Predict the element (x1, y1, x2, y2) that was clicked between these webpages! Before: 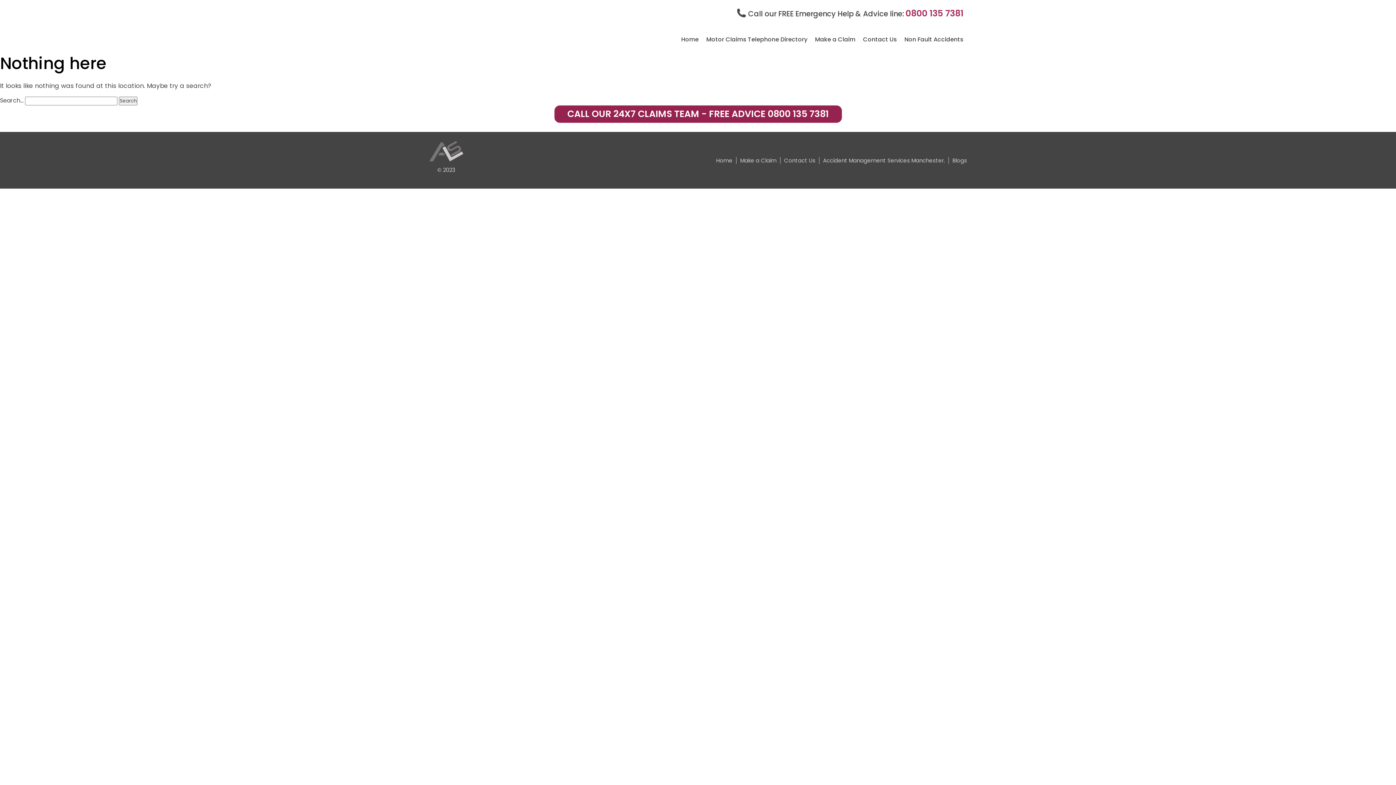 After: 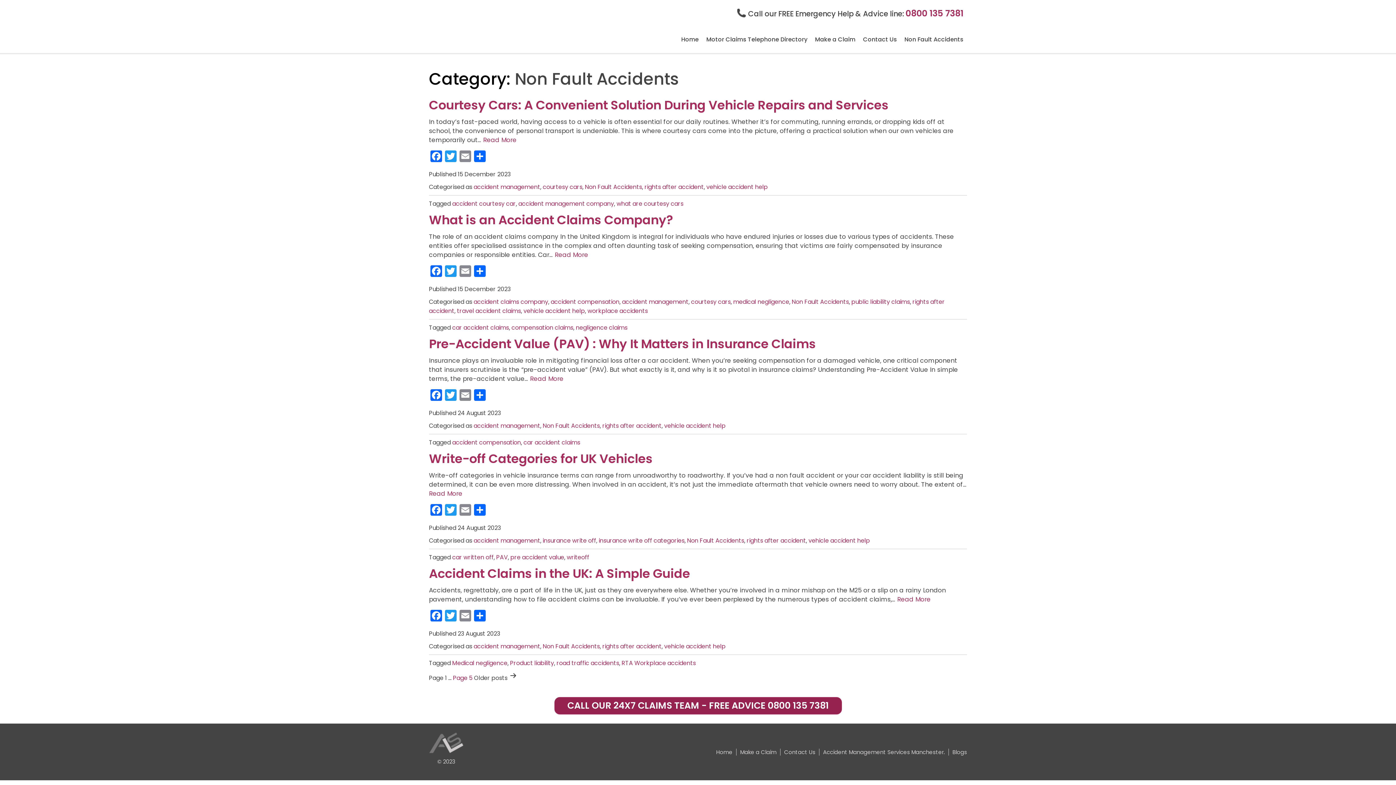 Action: bbox: (901, 26, 967, 52) label: Non Fault Accidents